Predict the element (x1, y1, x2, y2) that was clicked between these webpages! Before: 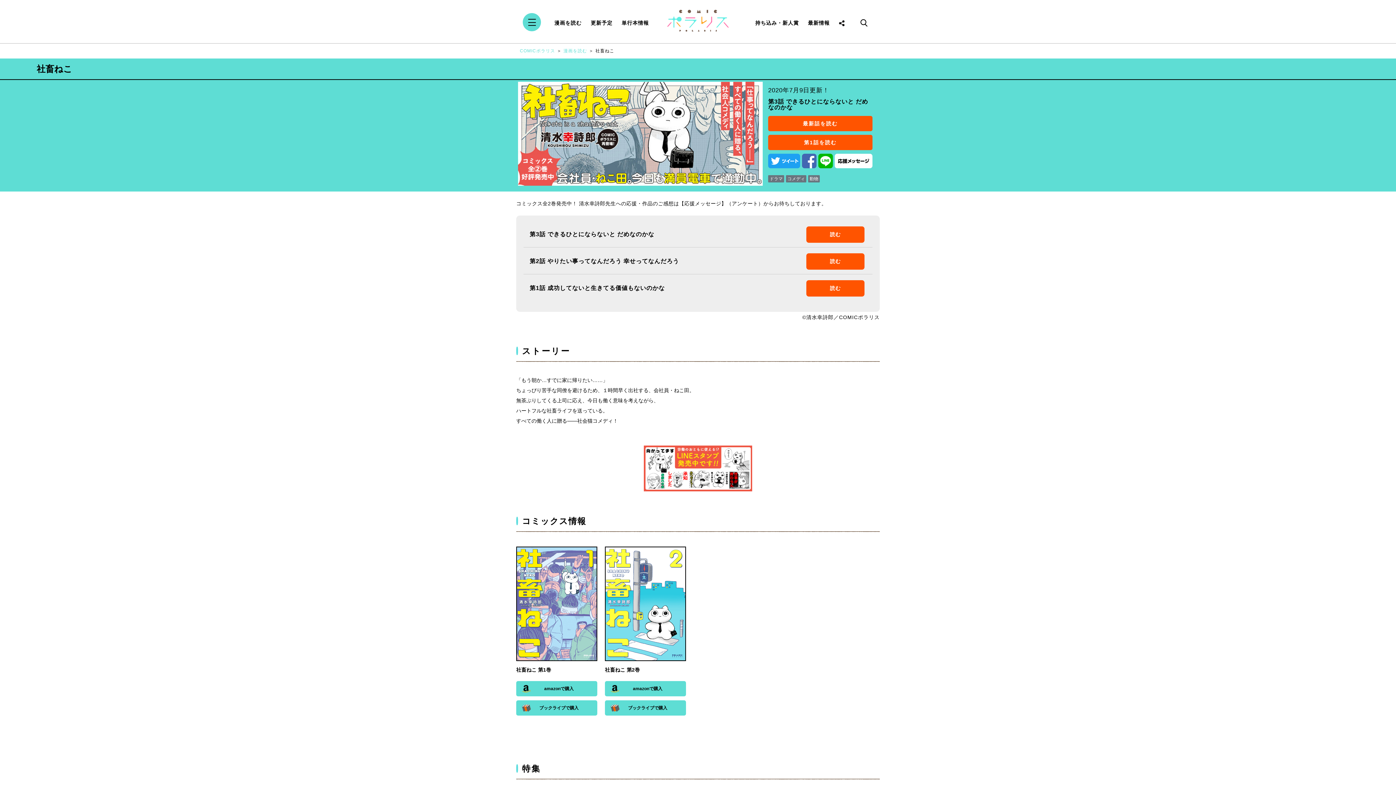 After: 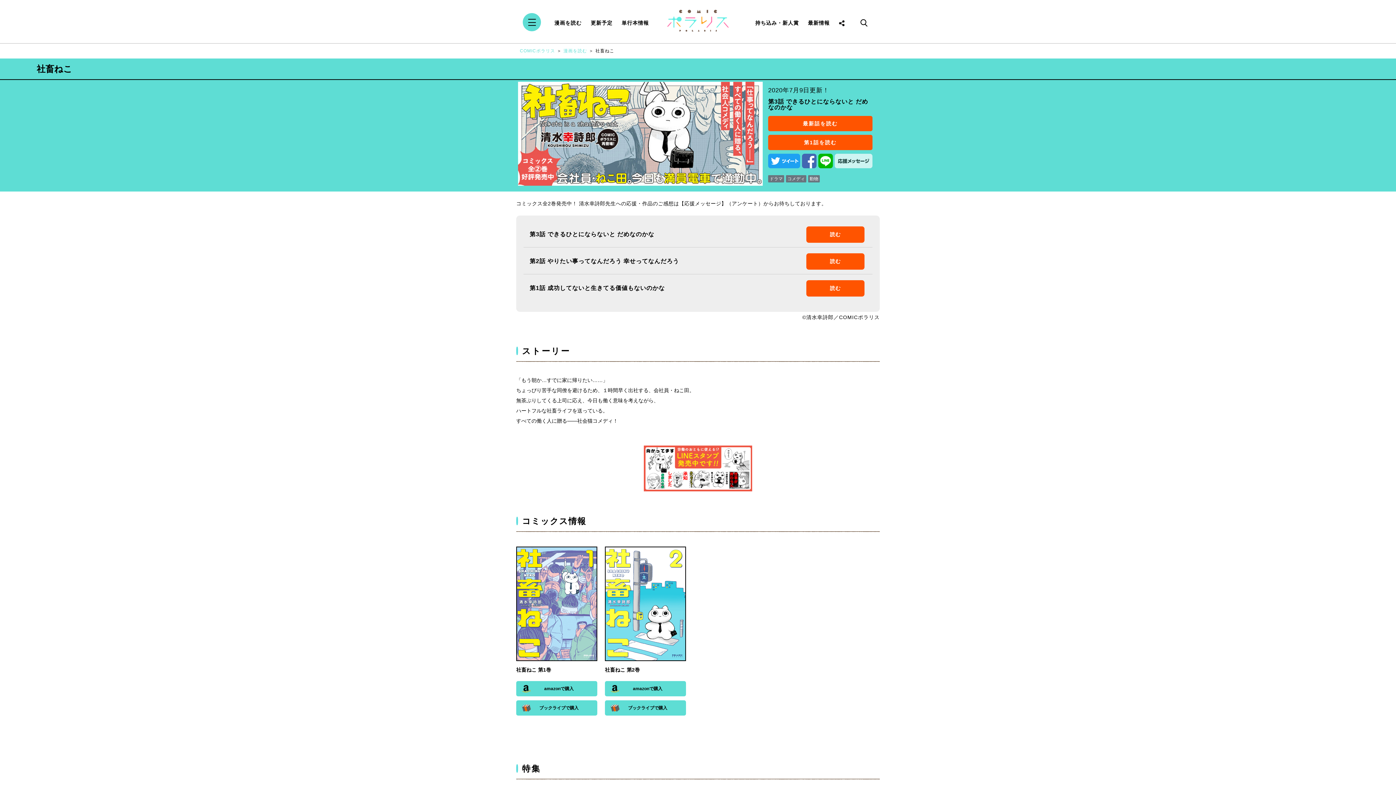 Action: bbox: (834, 157, 872, 163)